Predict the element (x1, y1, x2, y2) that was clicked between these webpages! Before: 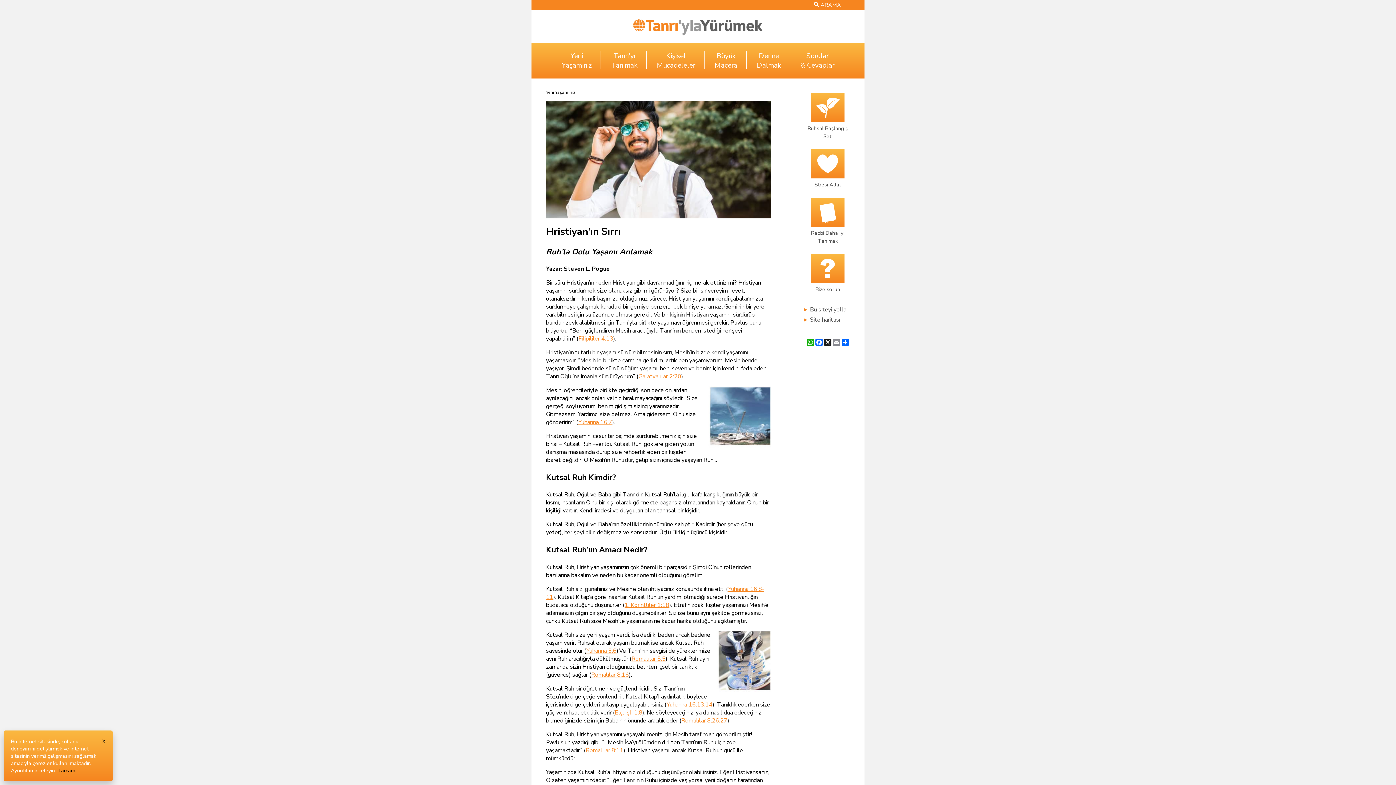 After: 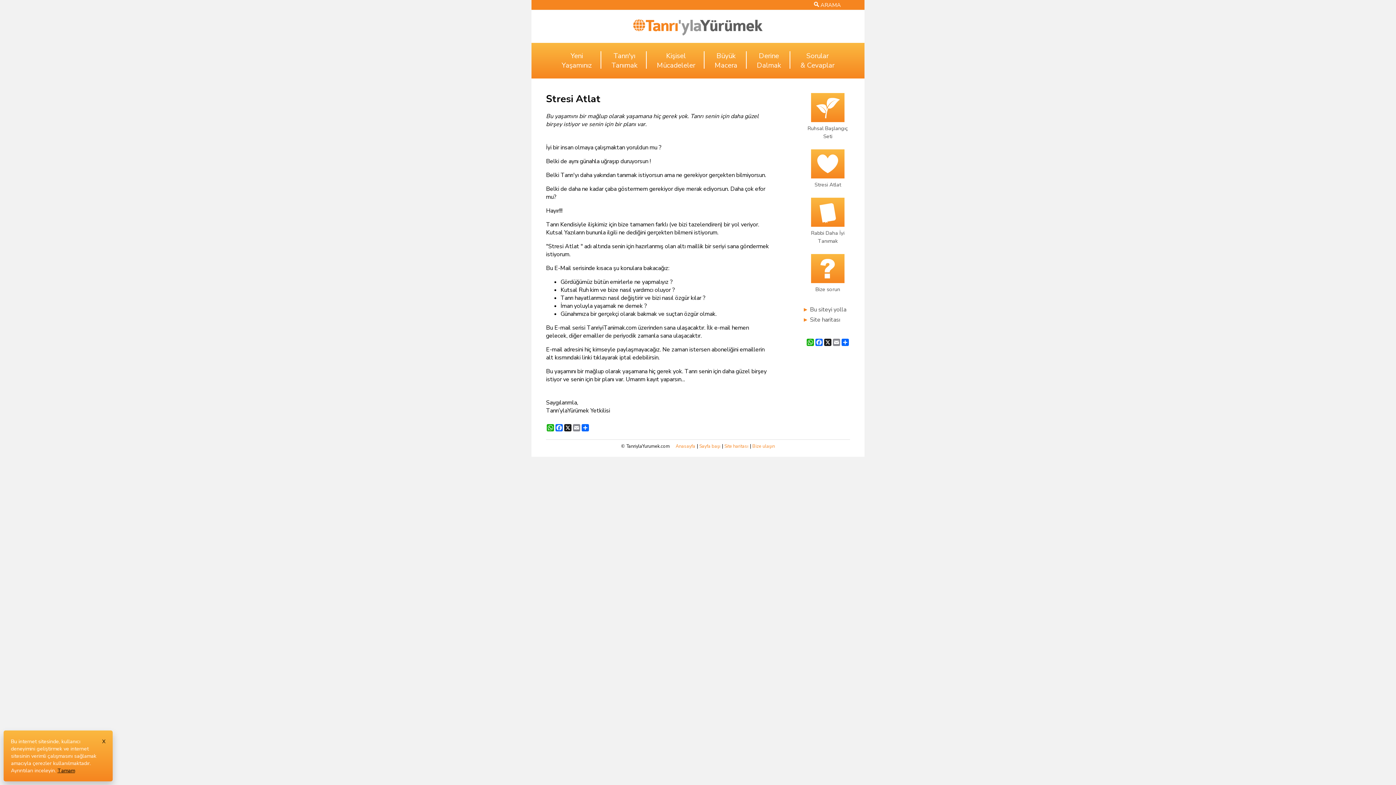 Action: label: 
Stresi Atlat bbox: (811, 160, 844, 188)